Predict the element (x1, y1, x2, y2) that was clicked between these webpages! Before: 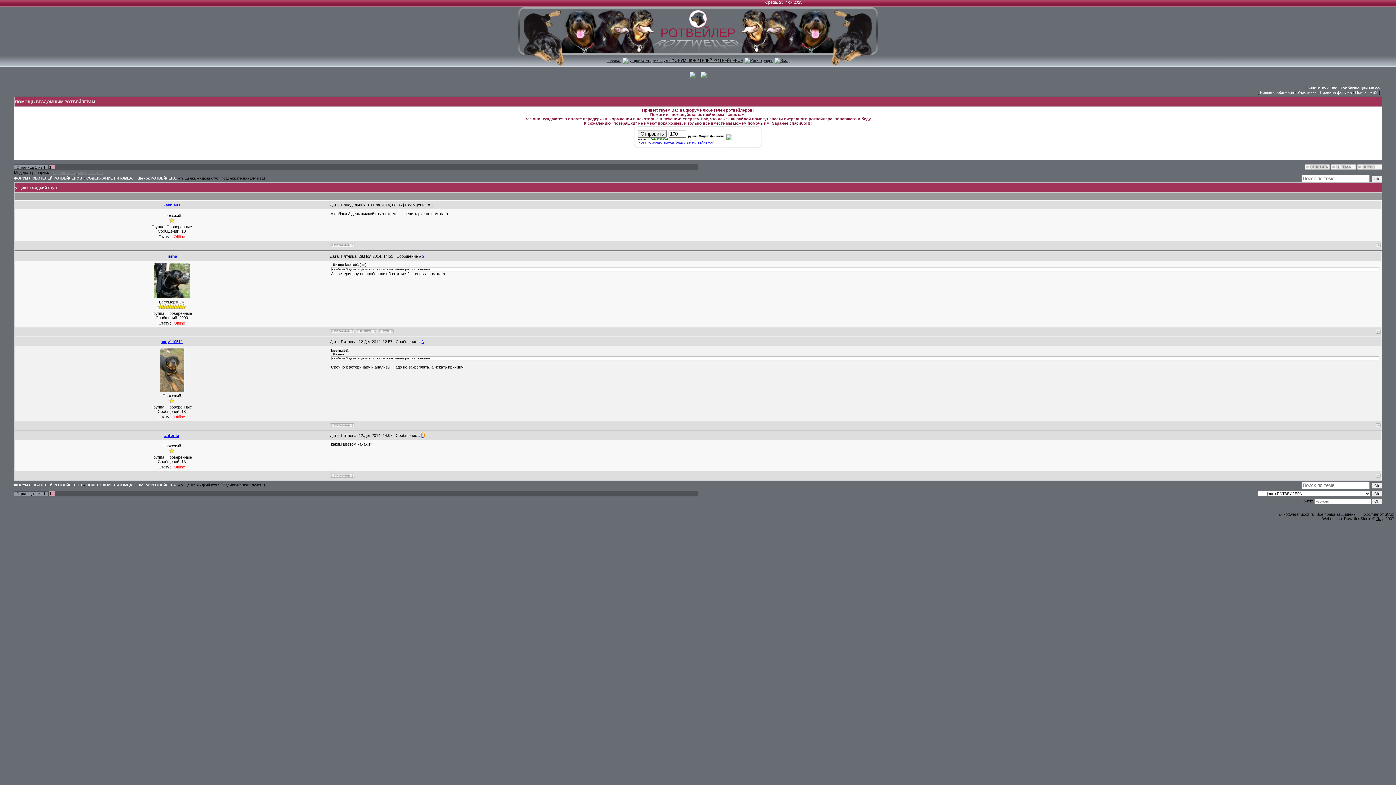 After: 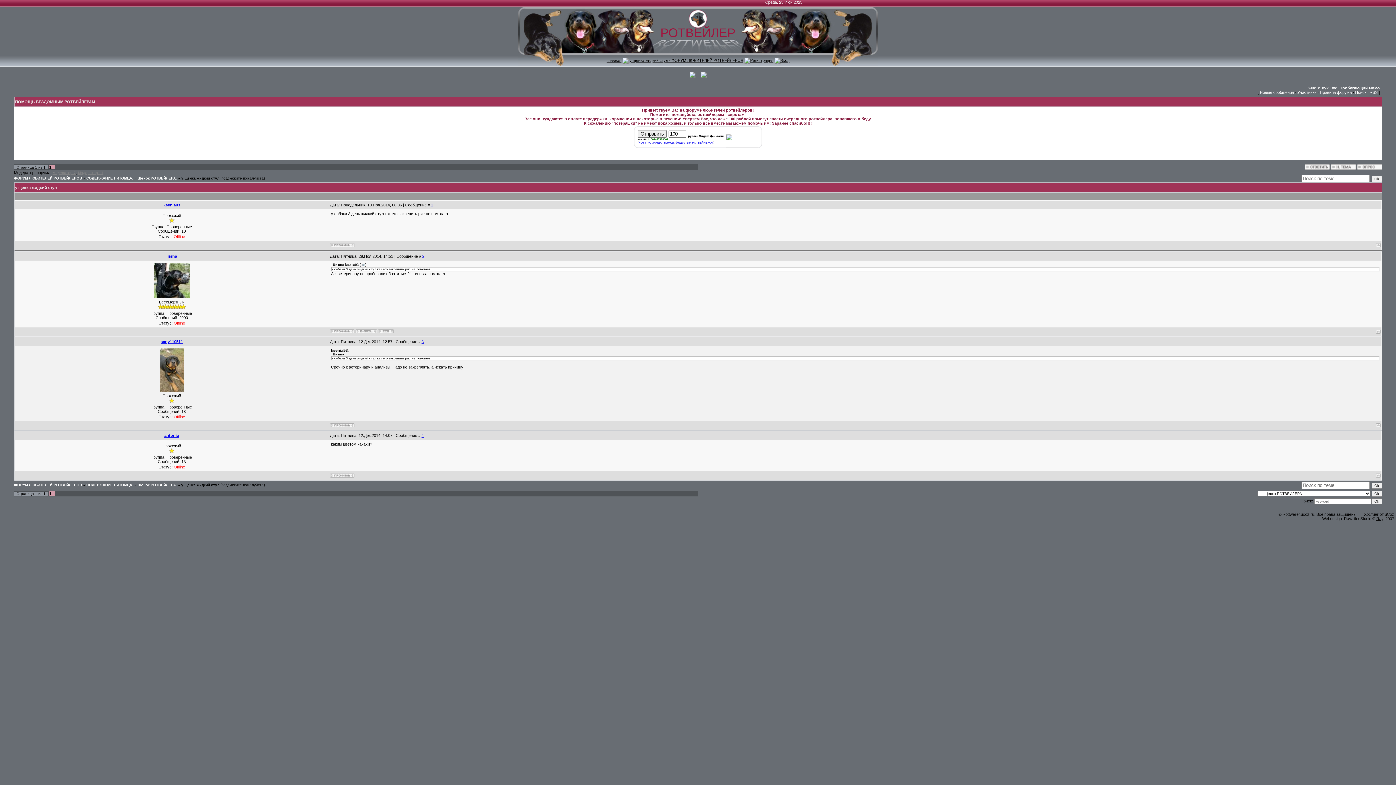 Action: bbox: (330, 474, 354, 478)